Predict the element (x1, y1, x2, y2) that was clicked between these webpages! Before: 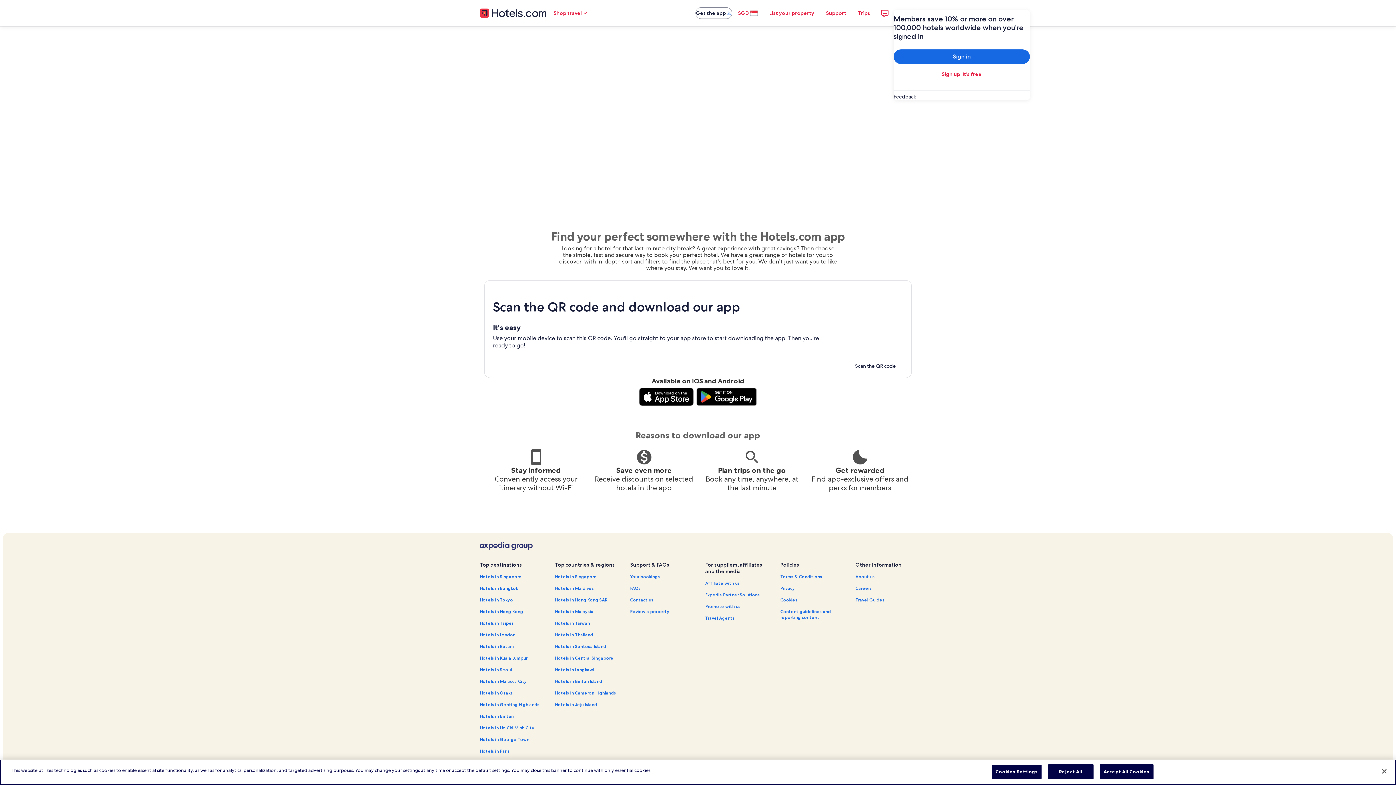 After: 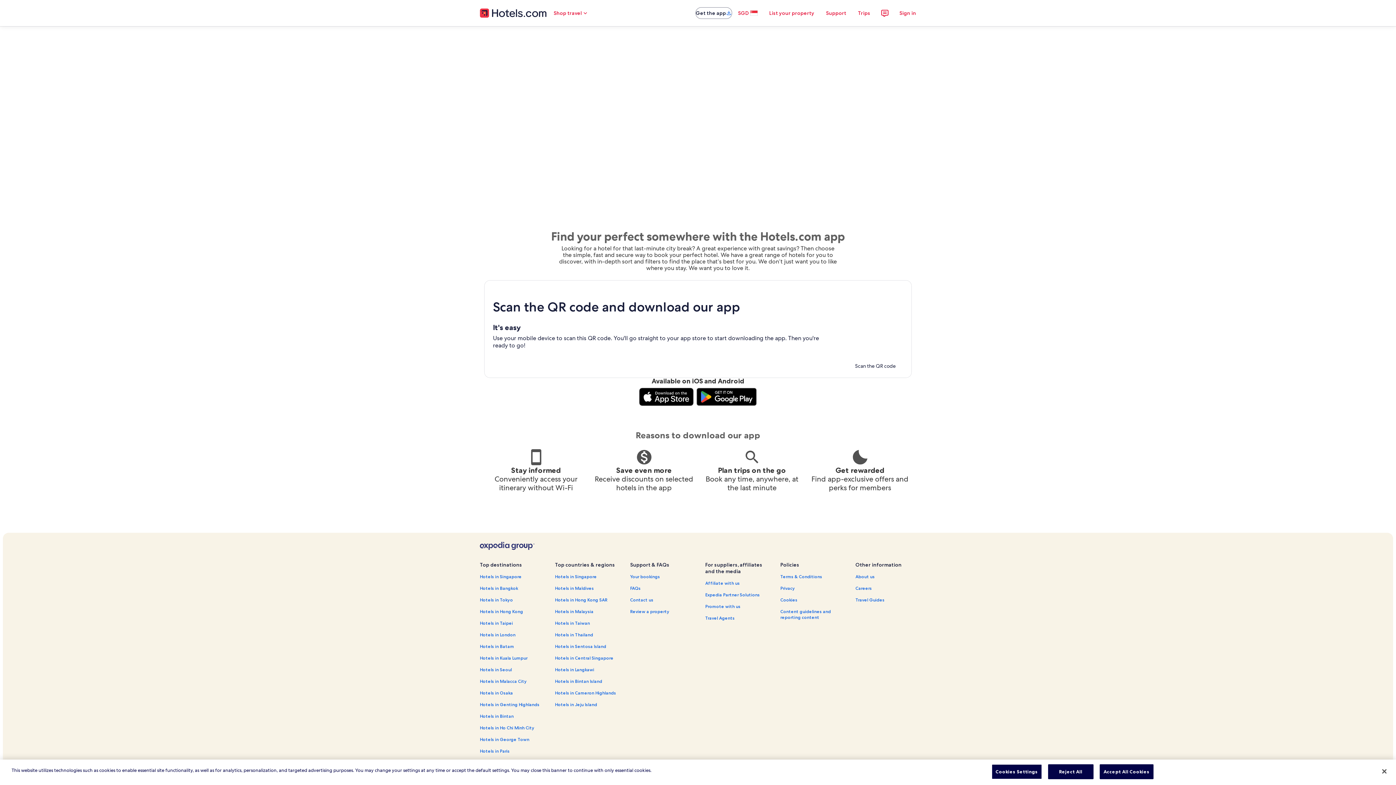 Action: bbox: (484, 378, 912, 384)